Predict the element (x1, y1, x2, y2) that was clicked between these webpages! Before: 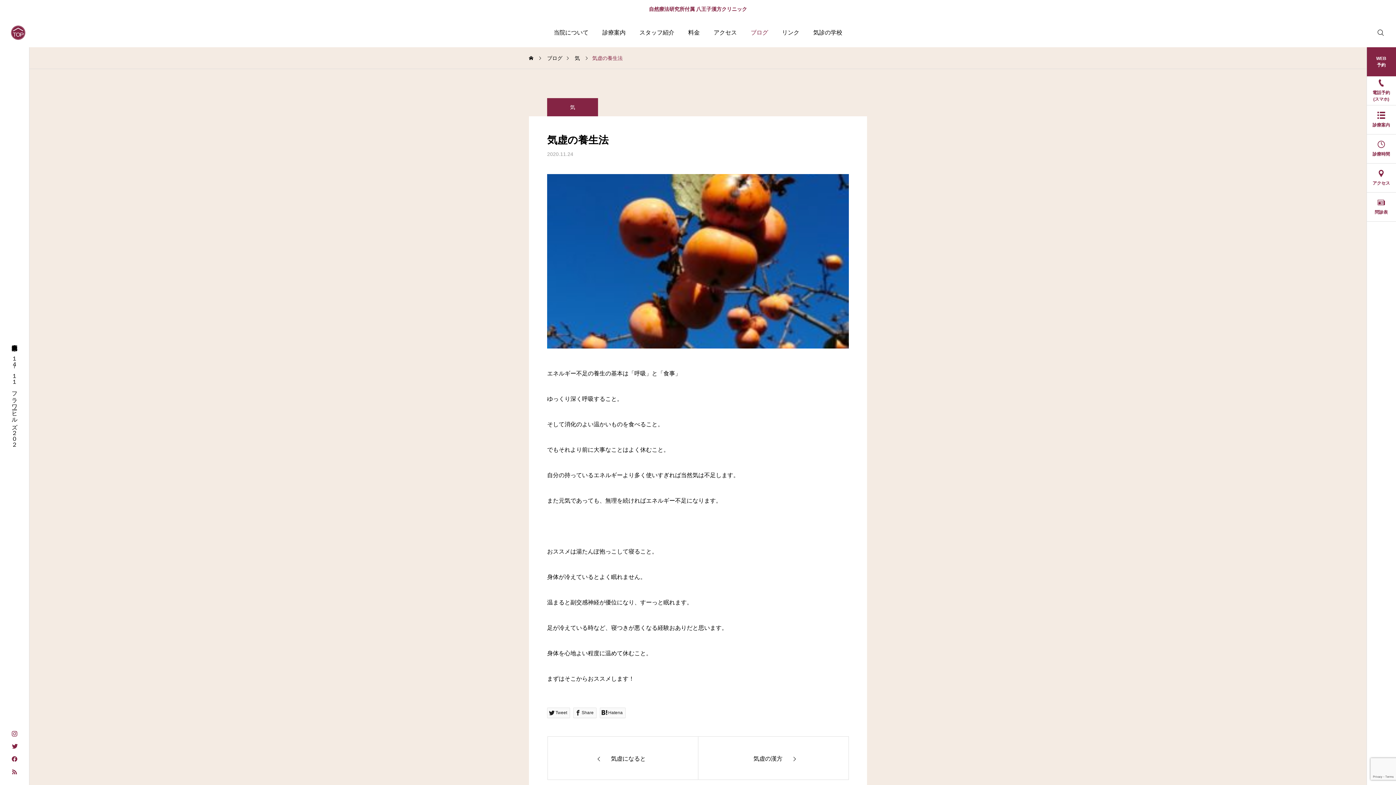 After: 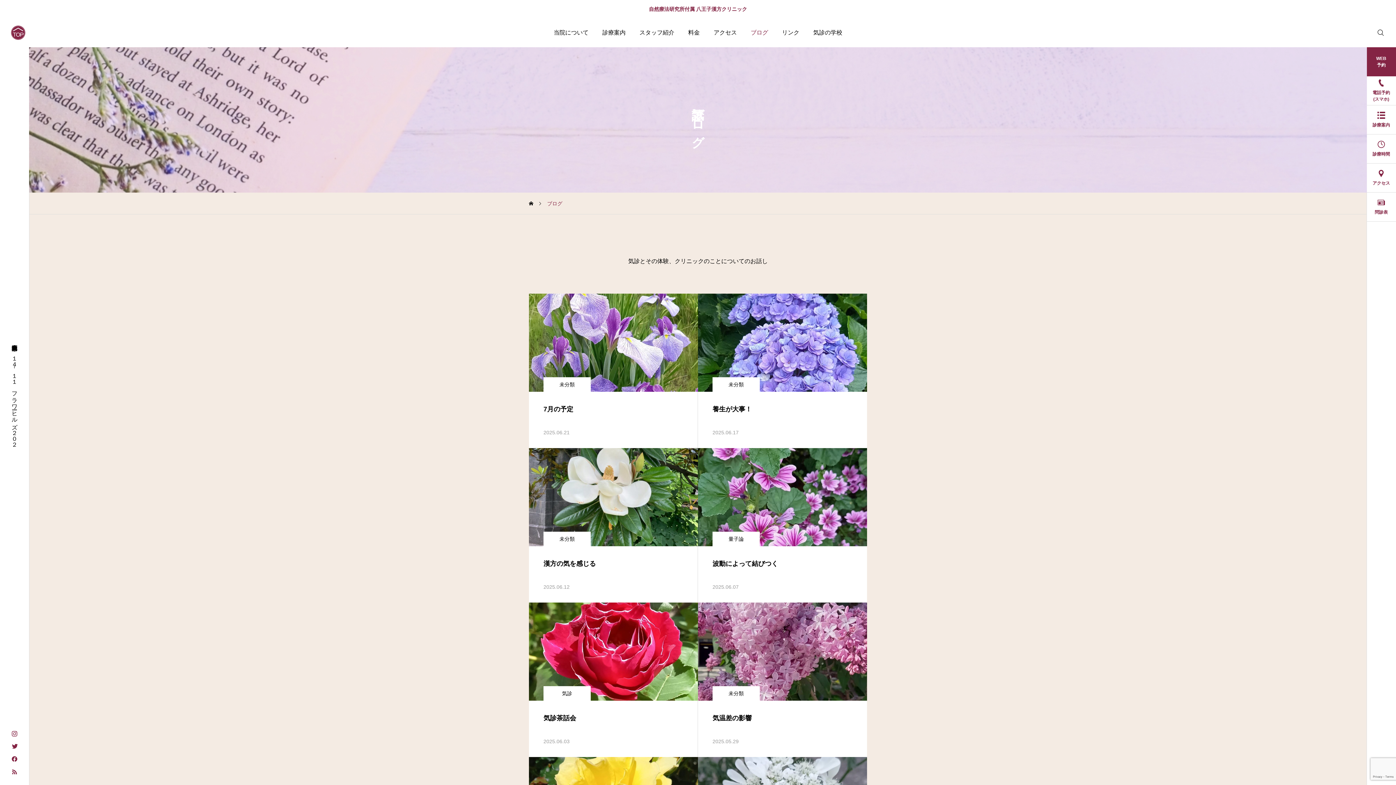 Action: bbox: (547, 47, 562, 69) label: ブログ